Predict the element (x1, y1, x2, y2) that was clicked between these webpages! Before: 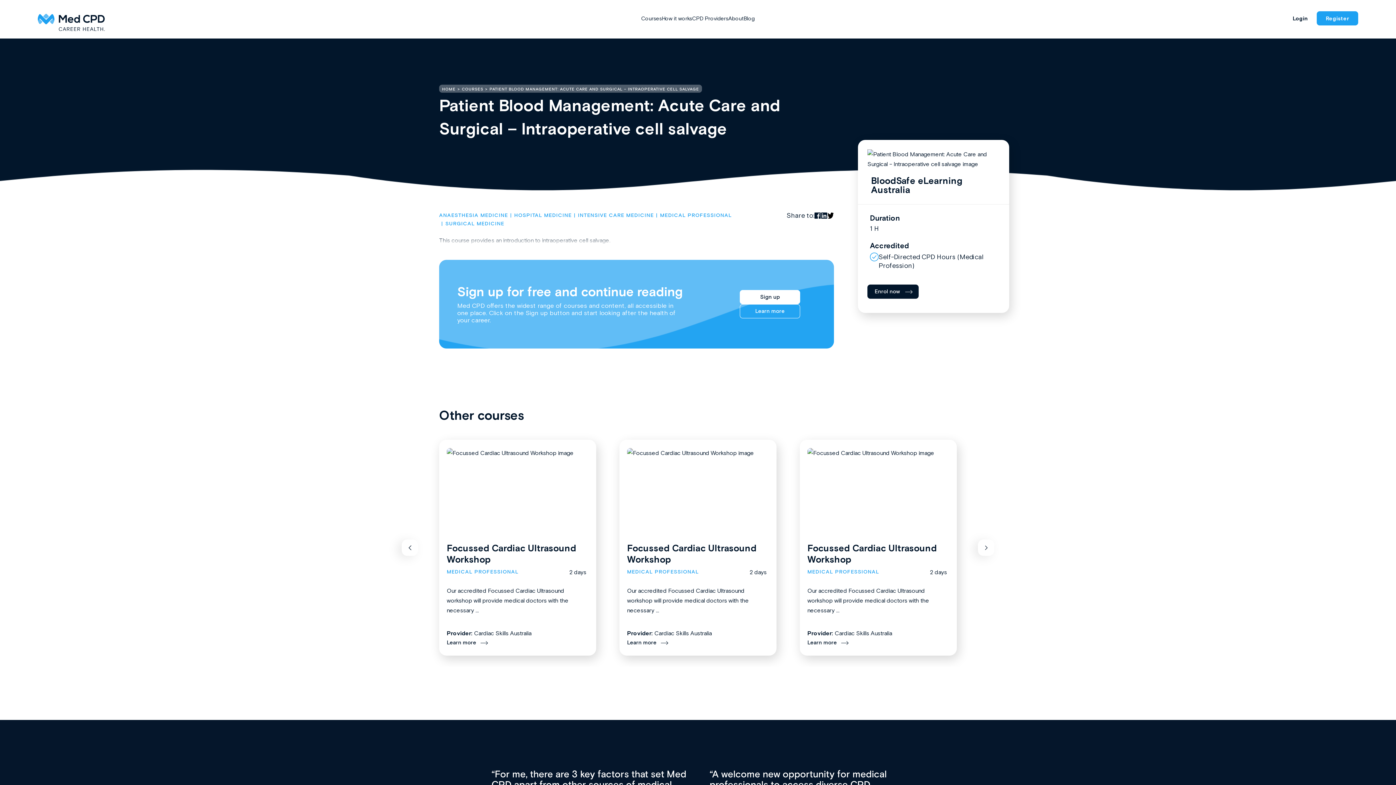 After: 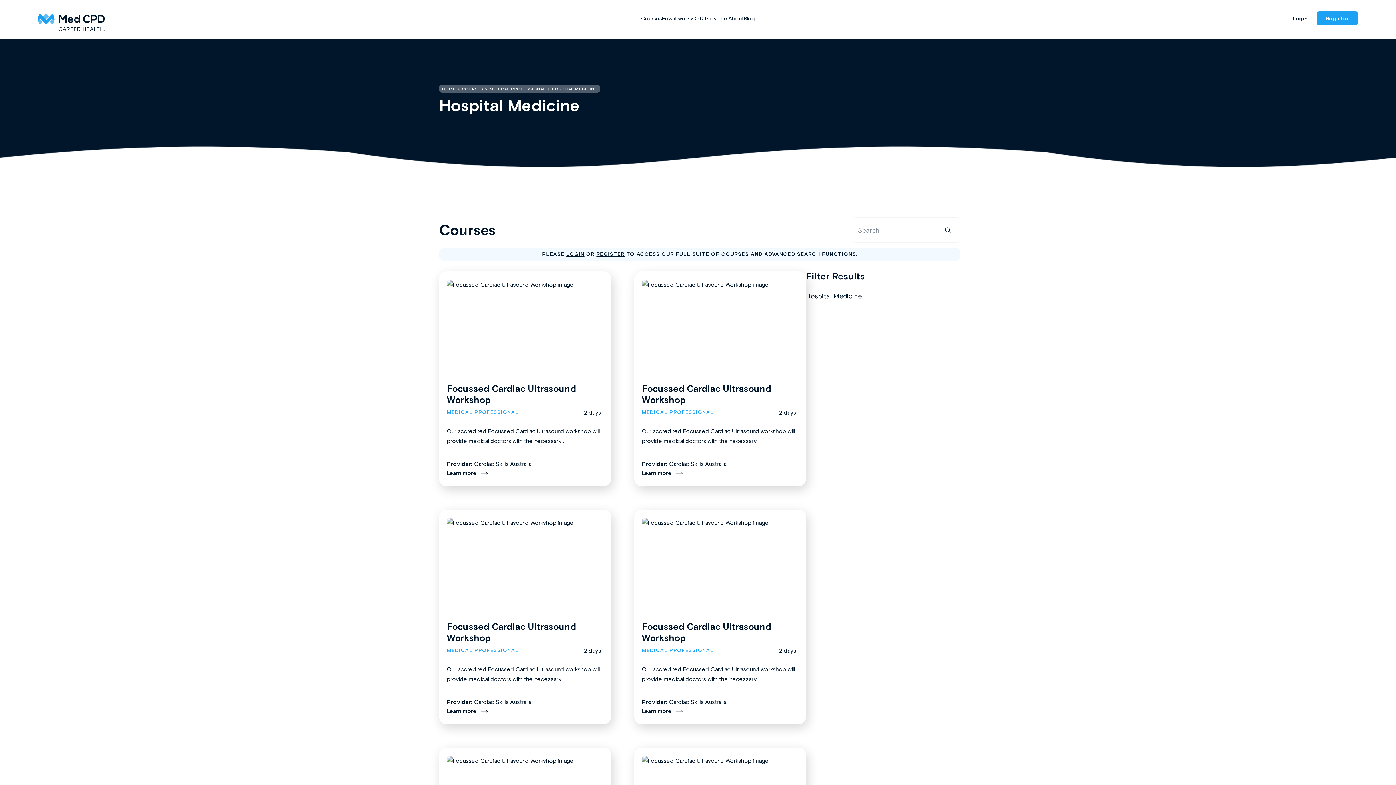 Action: bbox: (508, 211, 571, 220) label: HOSPITAL MEDICINE